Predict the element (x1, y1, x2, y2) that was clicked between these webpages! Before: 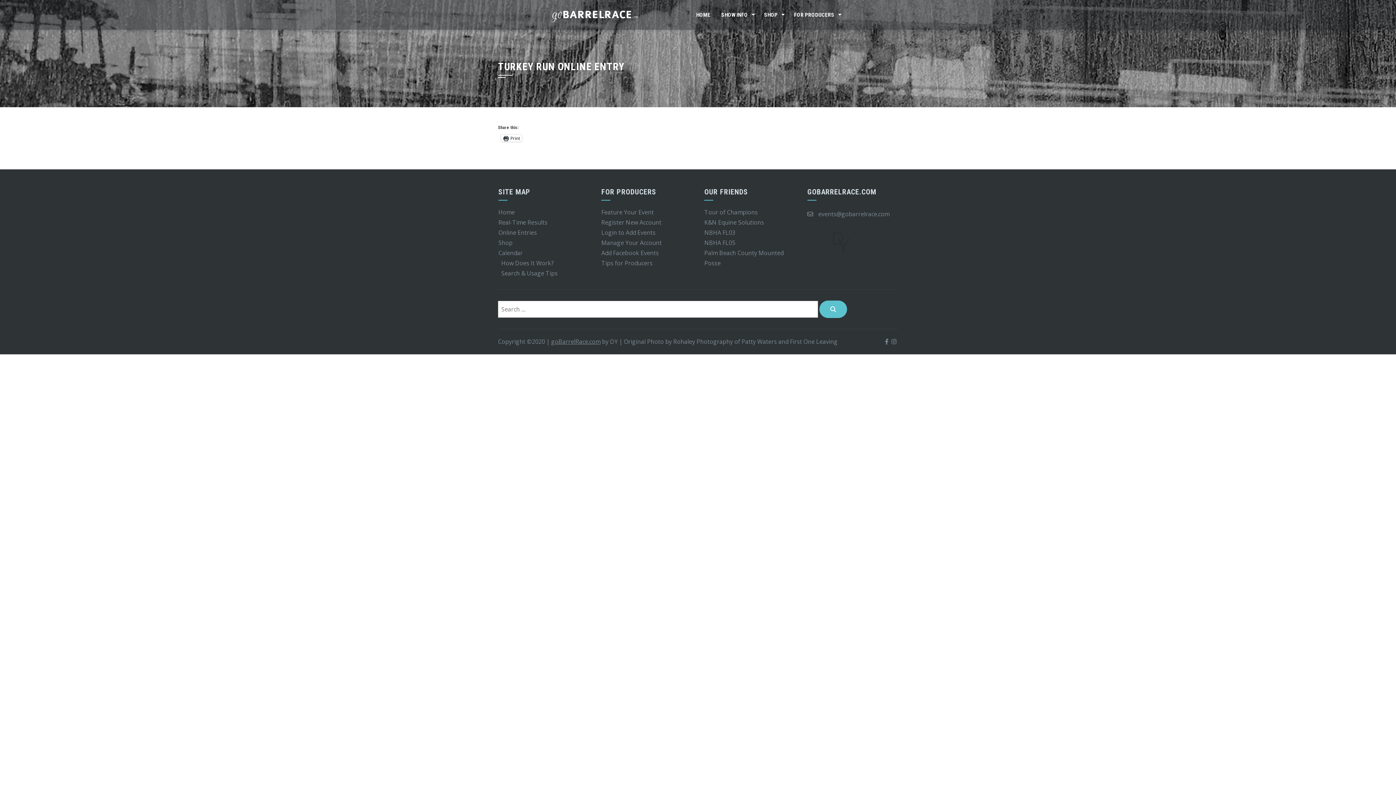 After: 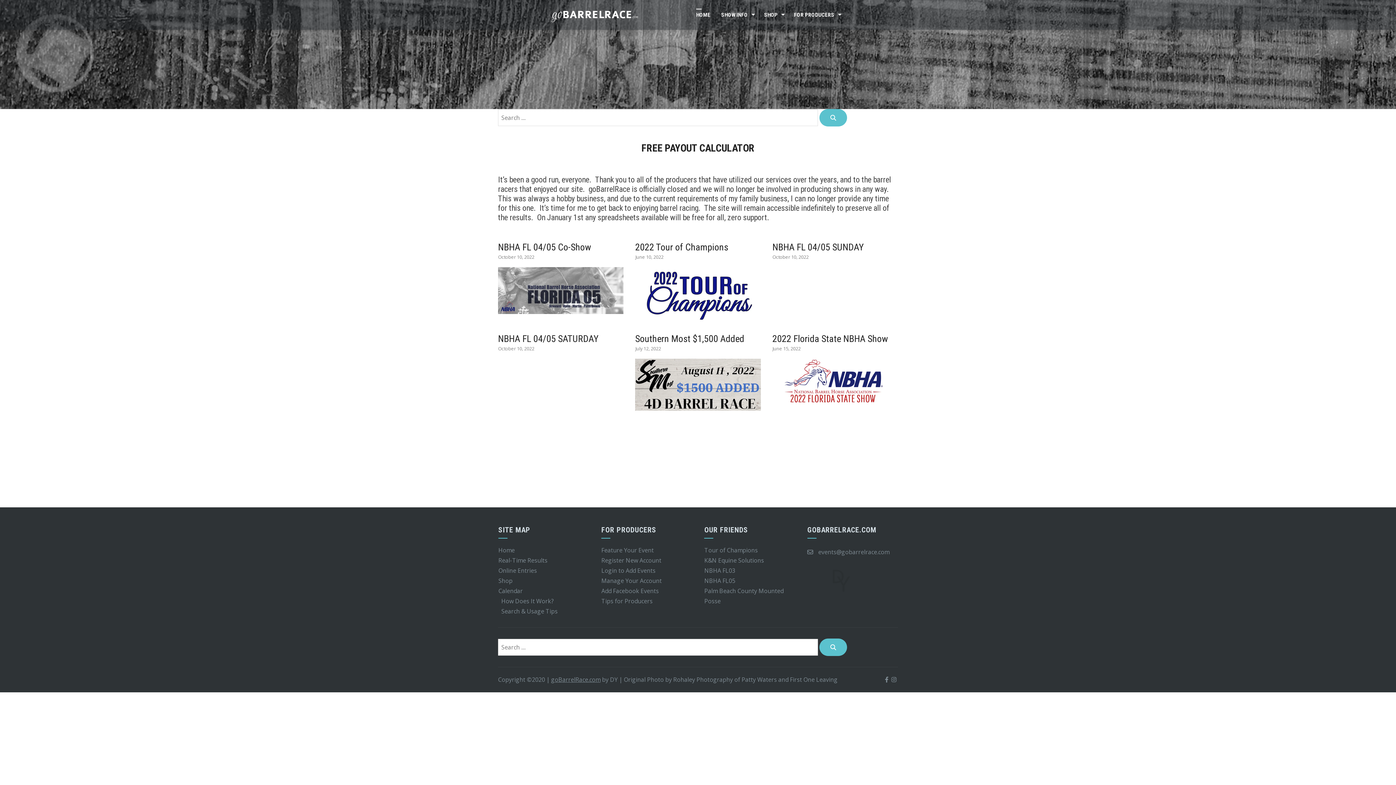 Action: label: Home bbox: (498, 208, 514, 216)